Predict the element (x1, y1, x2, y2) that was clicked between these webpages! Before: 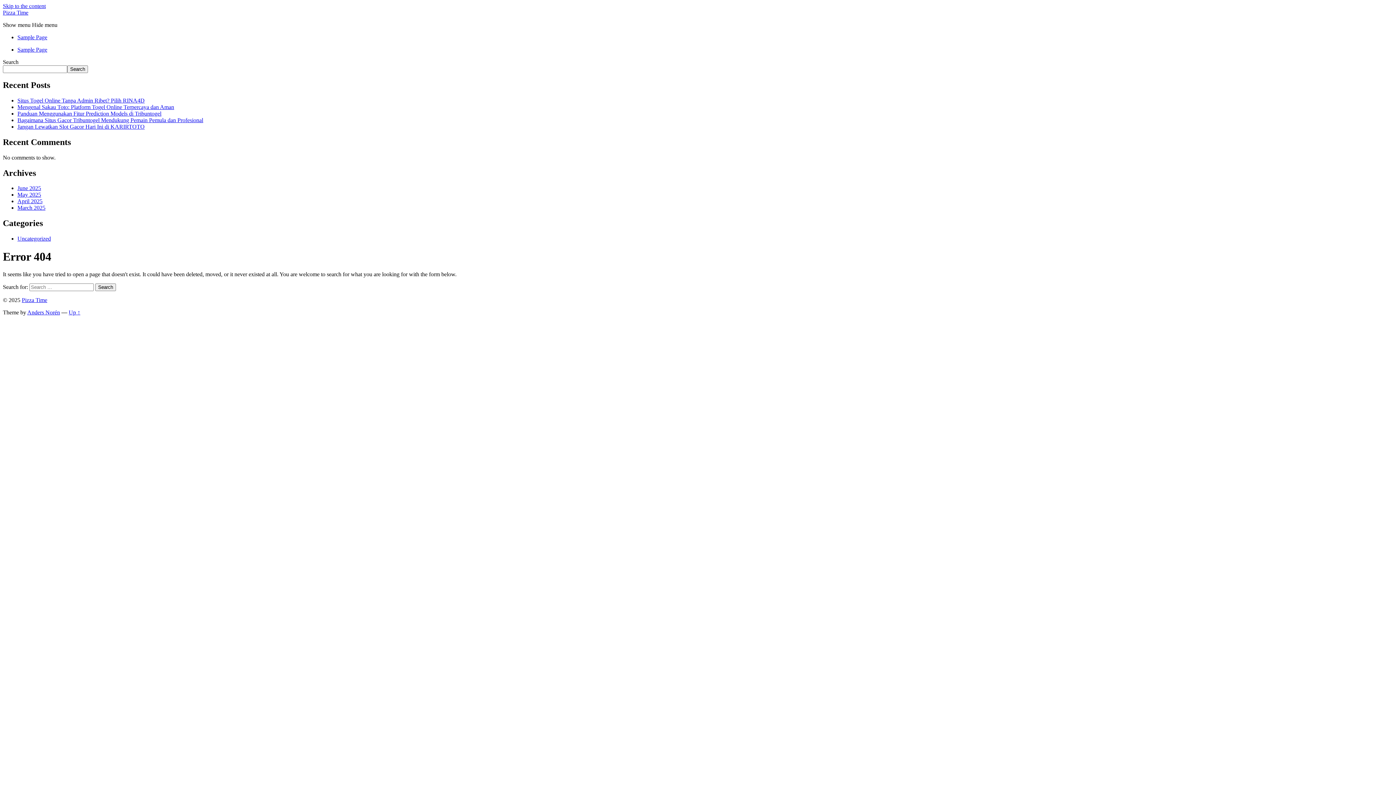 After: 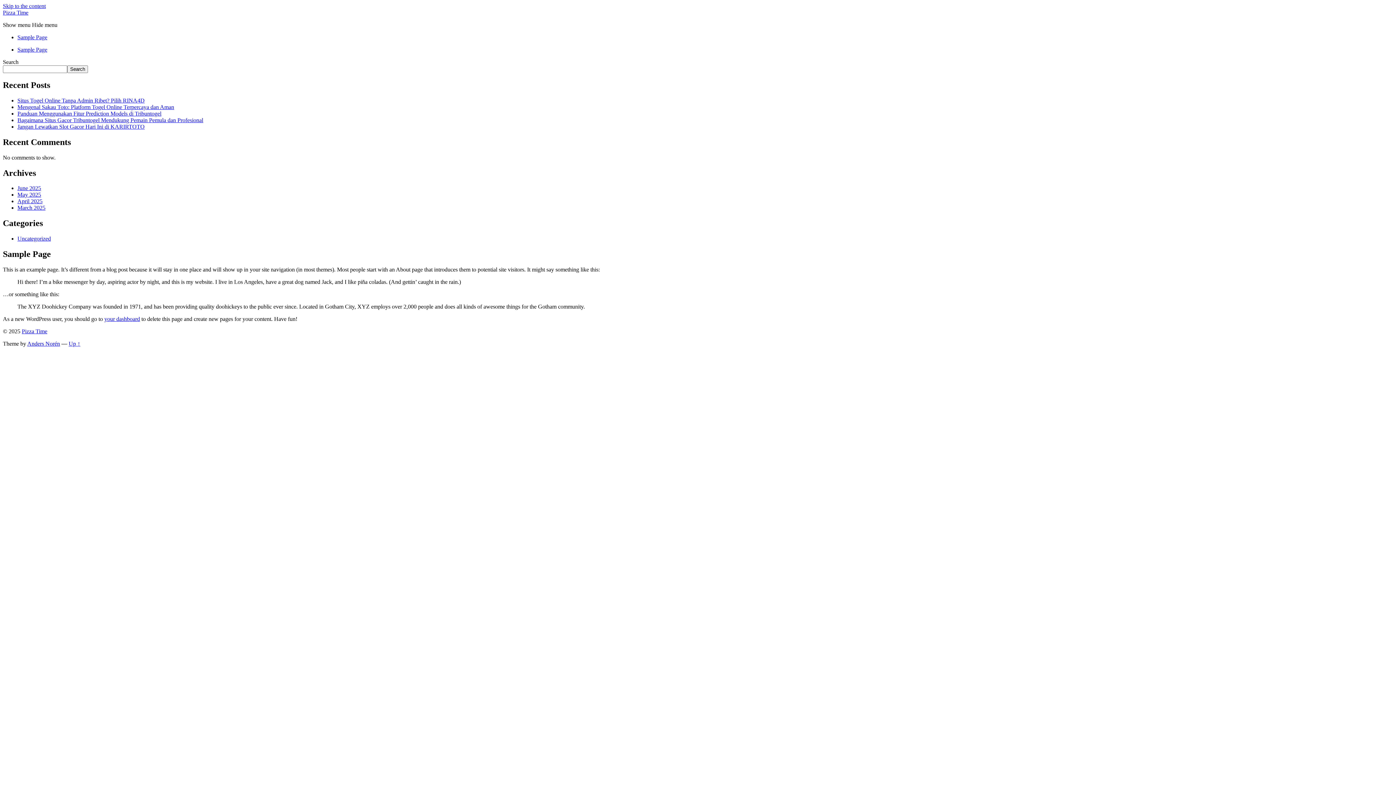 Action: bbox: (17, 46, 47, 52) label: Sample Page